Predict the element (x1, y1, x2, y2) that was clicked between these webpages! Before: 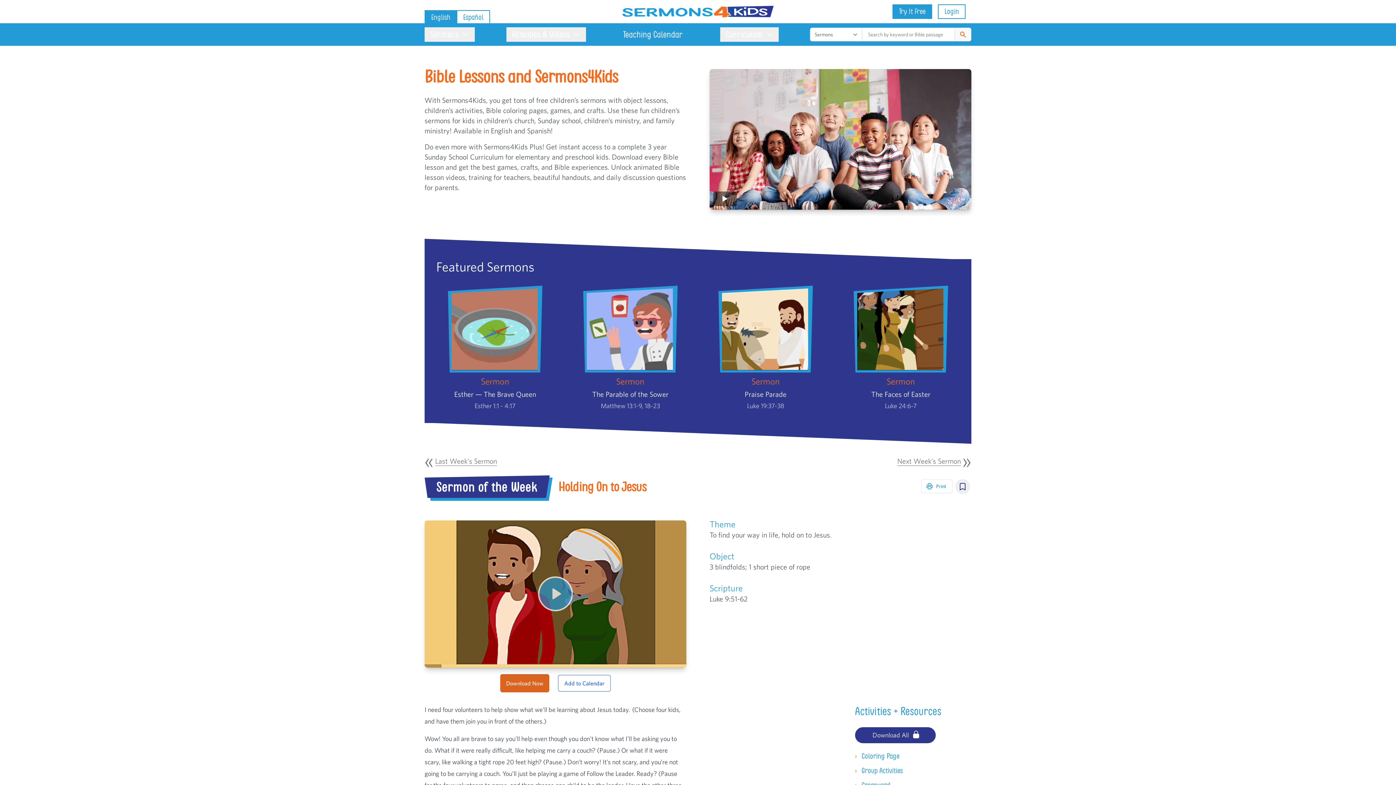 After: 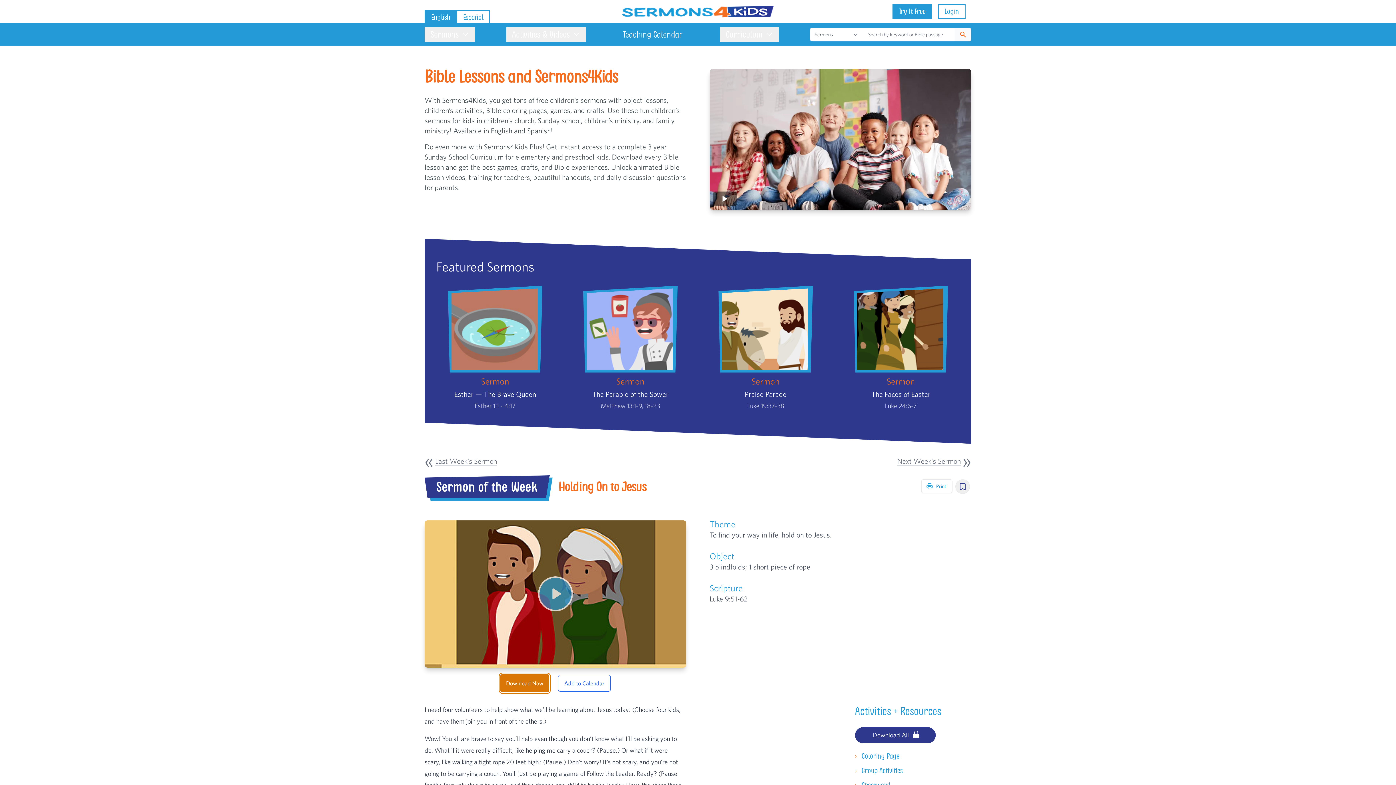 Action: label: Download Now bbox: (500, 680, 549, 686)